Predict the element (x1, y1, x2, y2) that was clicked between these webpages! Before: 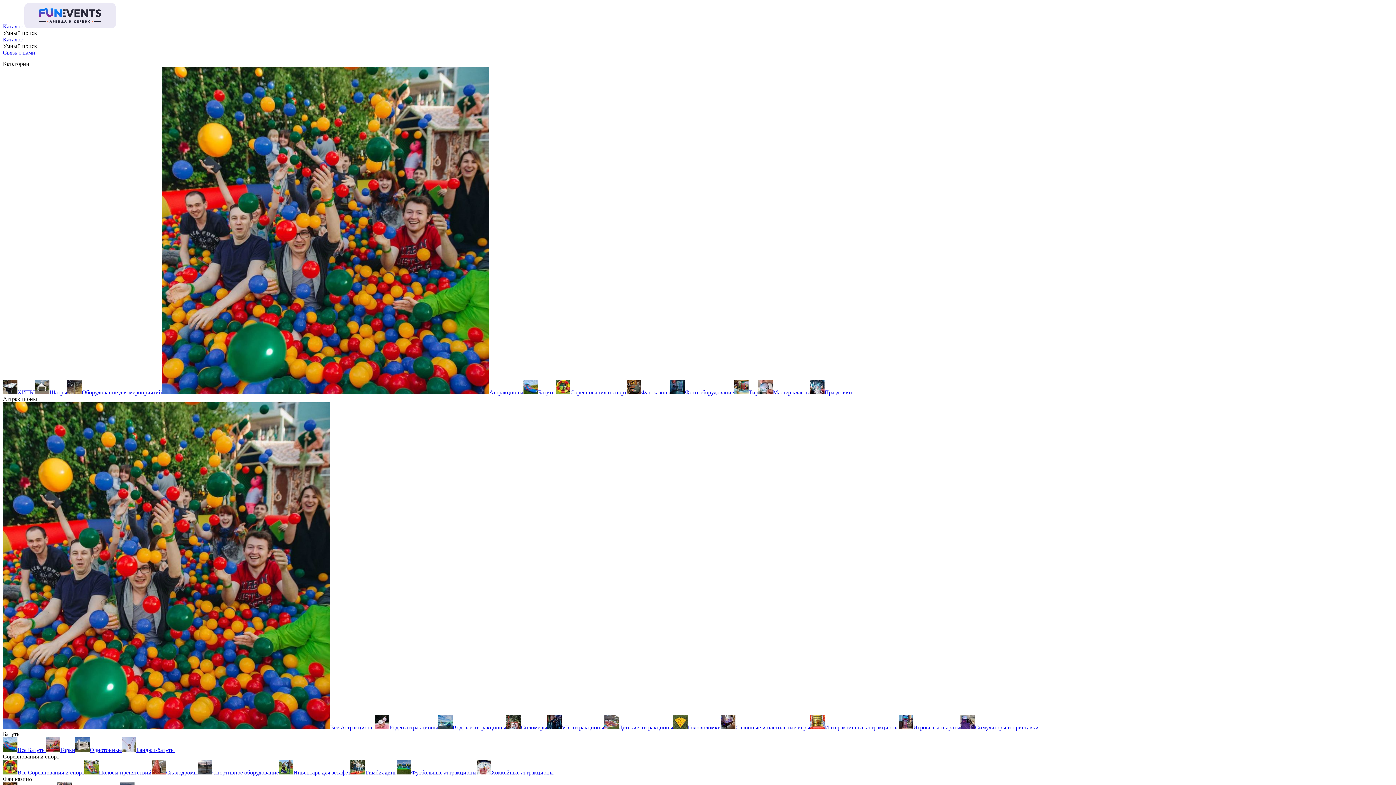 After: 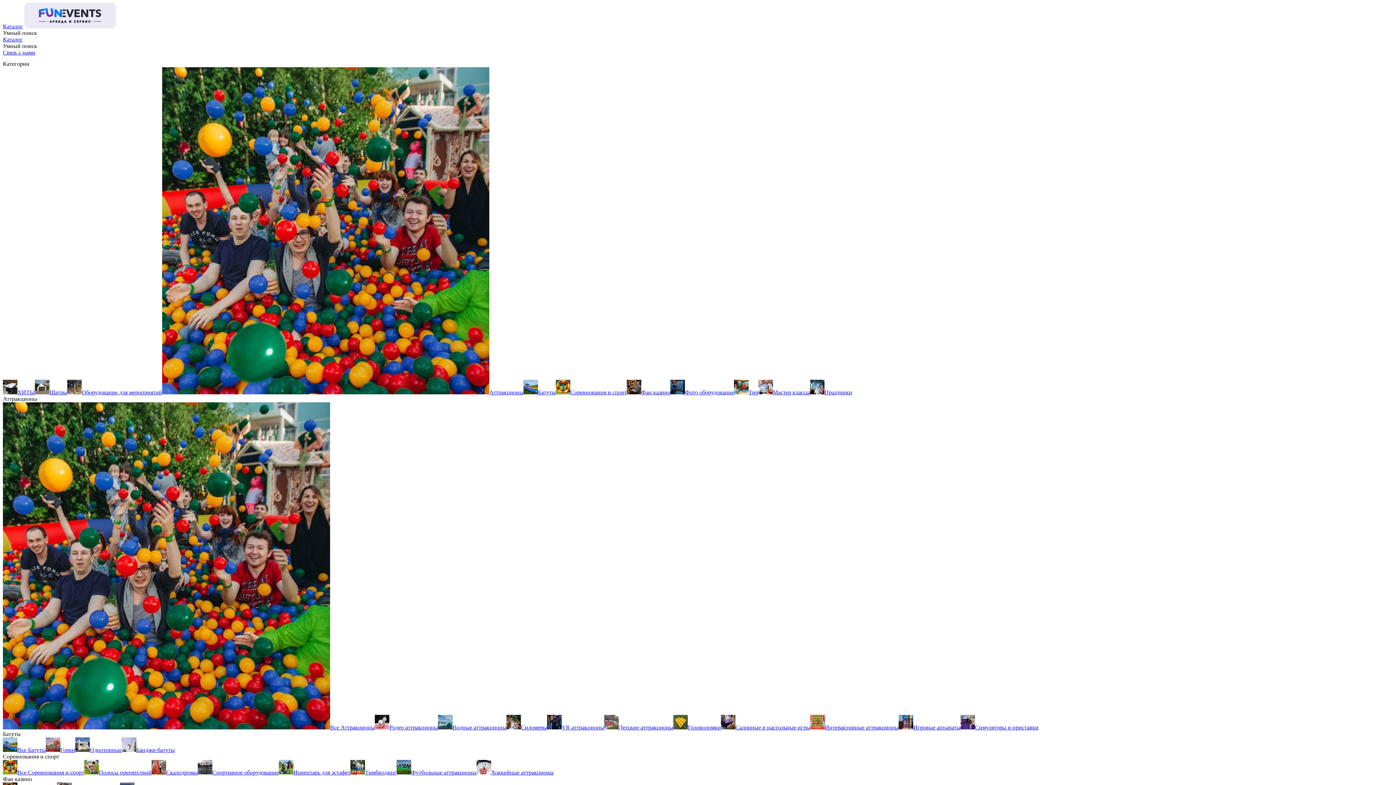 Action: bbox: (197, 769, 278, 776) label: Спортивное оборудование